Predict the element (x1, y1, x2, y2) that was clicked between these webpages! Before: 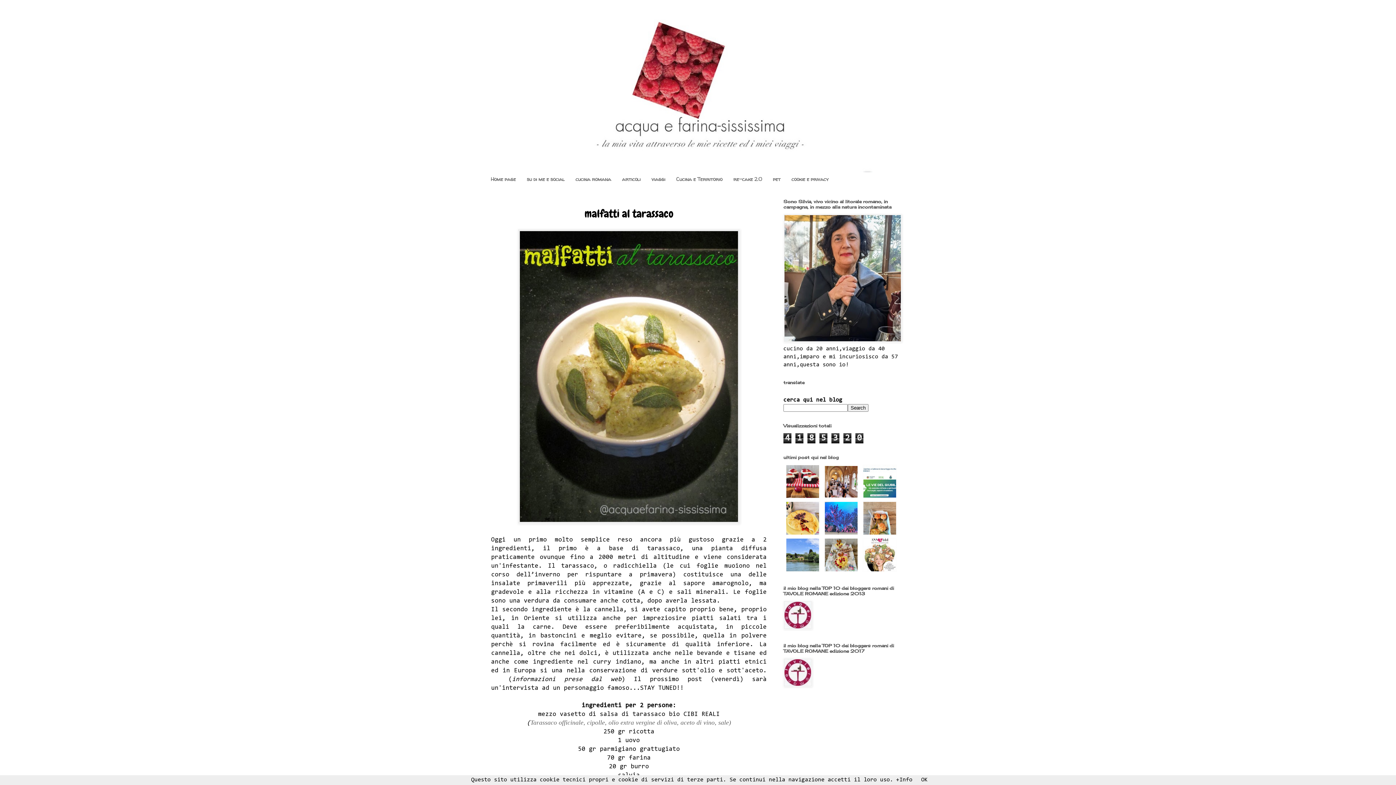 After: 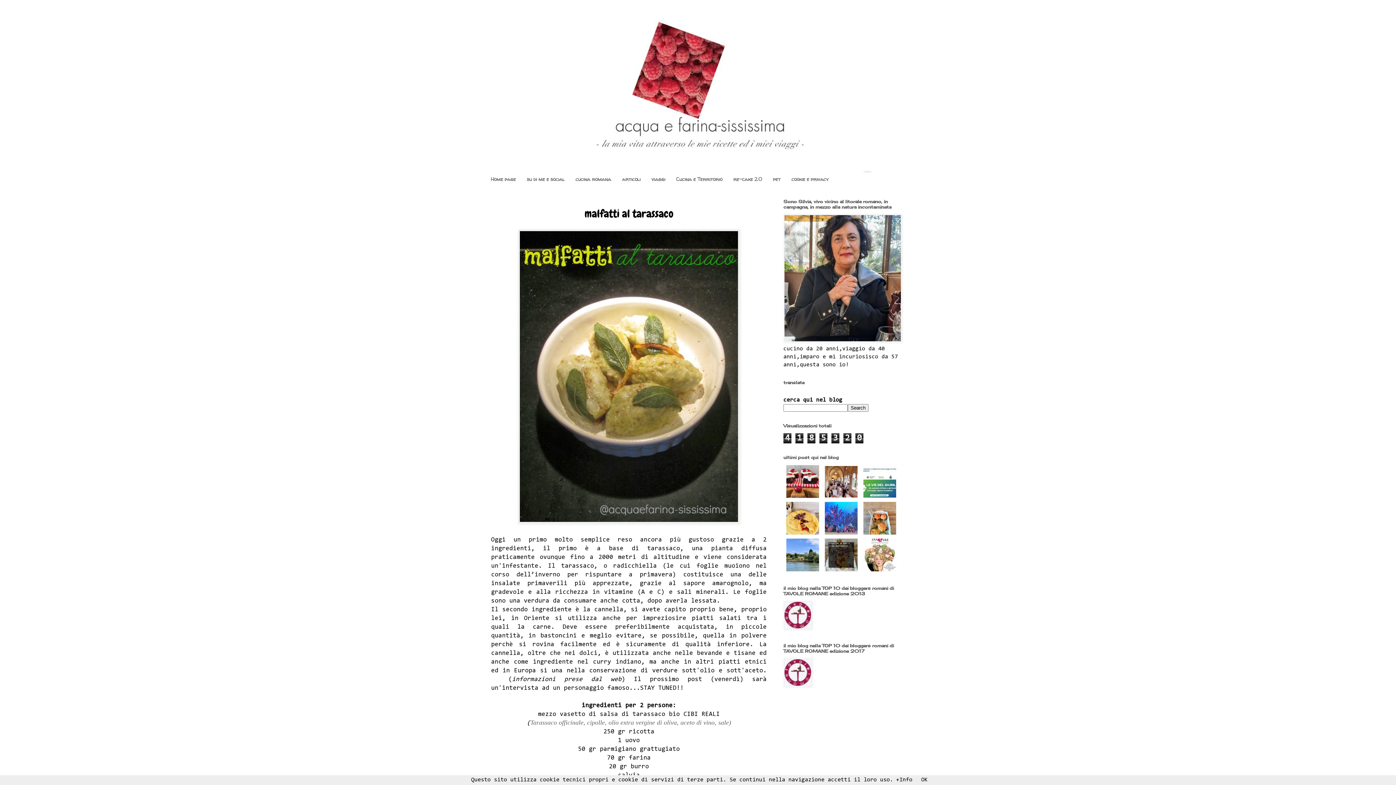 Action: bbox: (824, 538, 858, 572)